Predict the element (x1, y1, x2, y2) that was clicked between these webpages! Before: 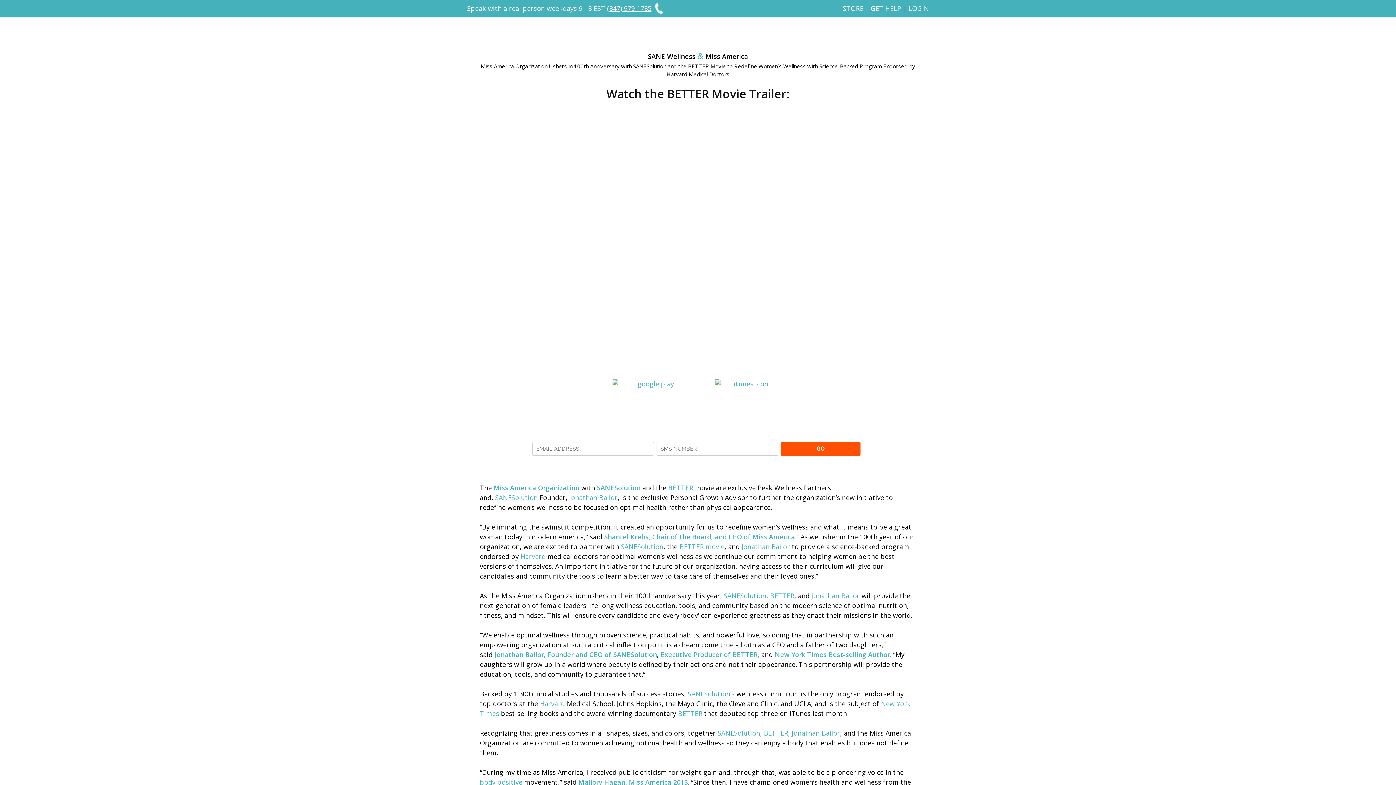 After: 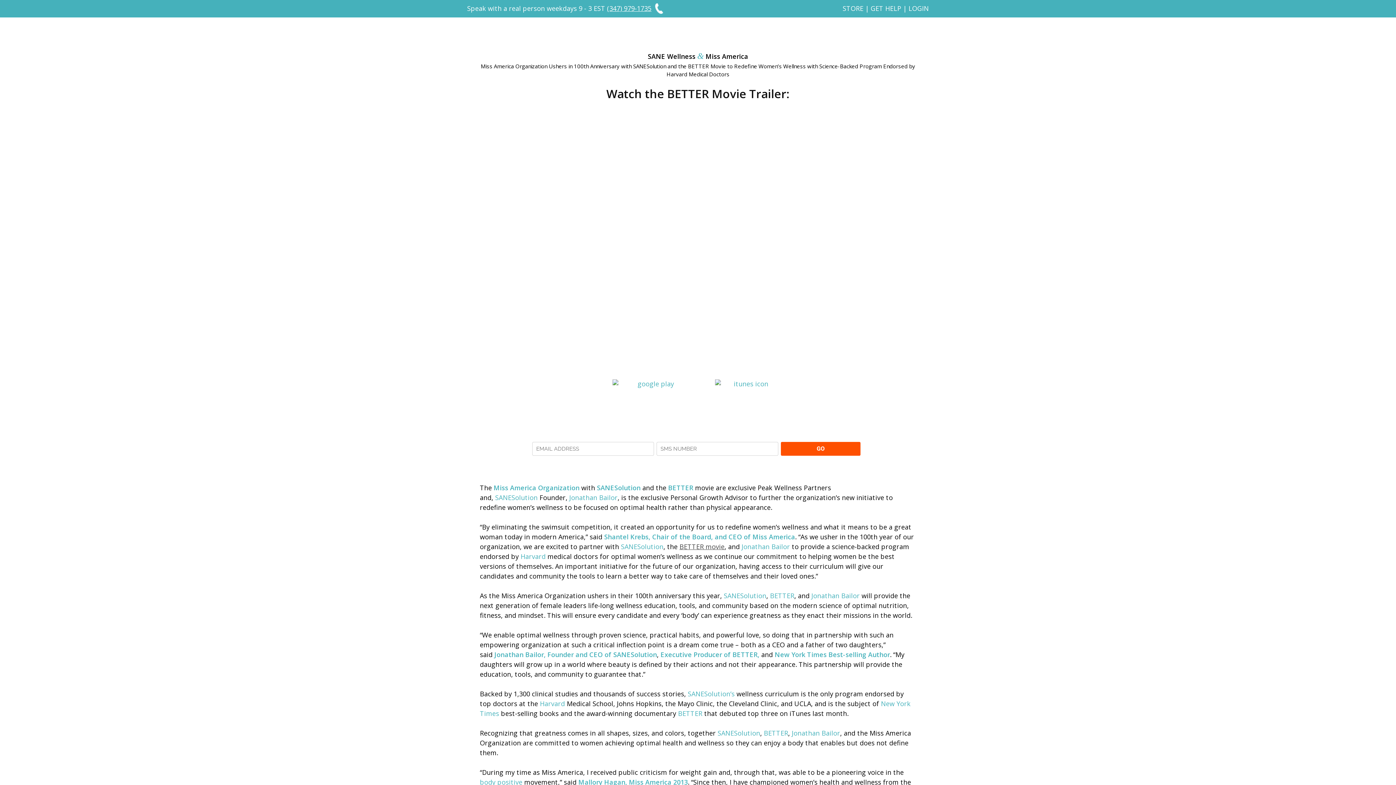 Action: label: BETTER movie bbox: (679, 542, 724, 551)